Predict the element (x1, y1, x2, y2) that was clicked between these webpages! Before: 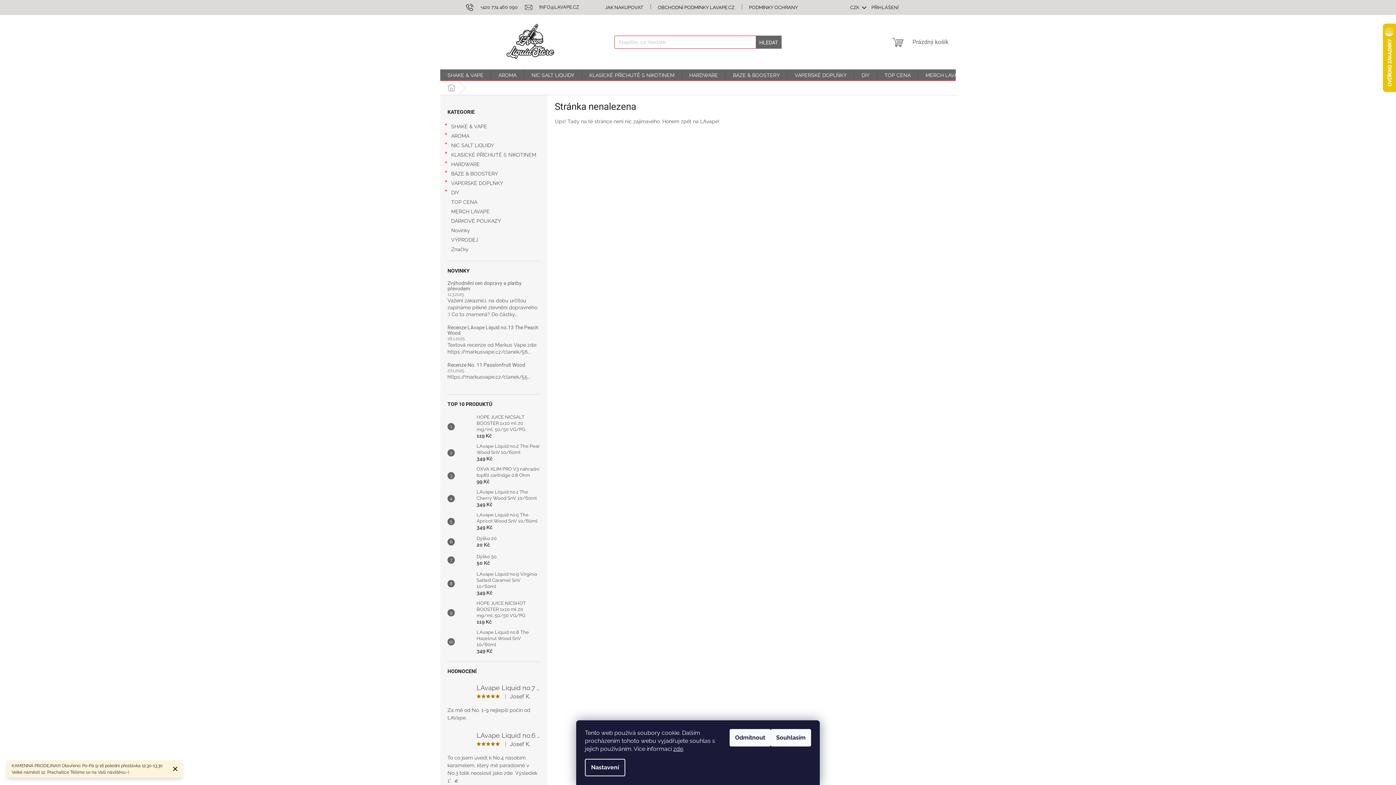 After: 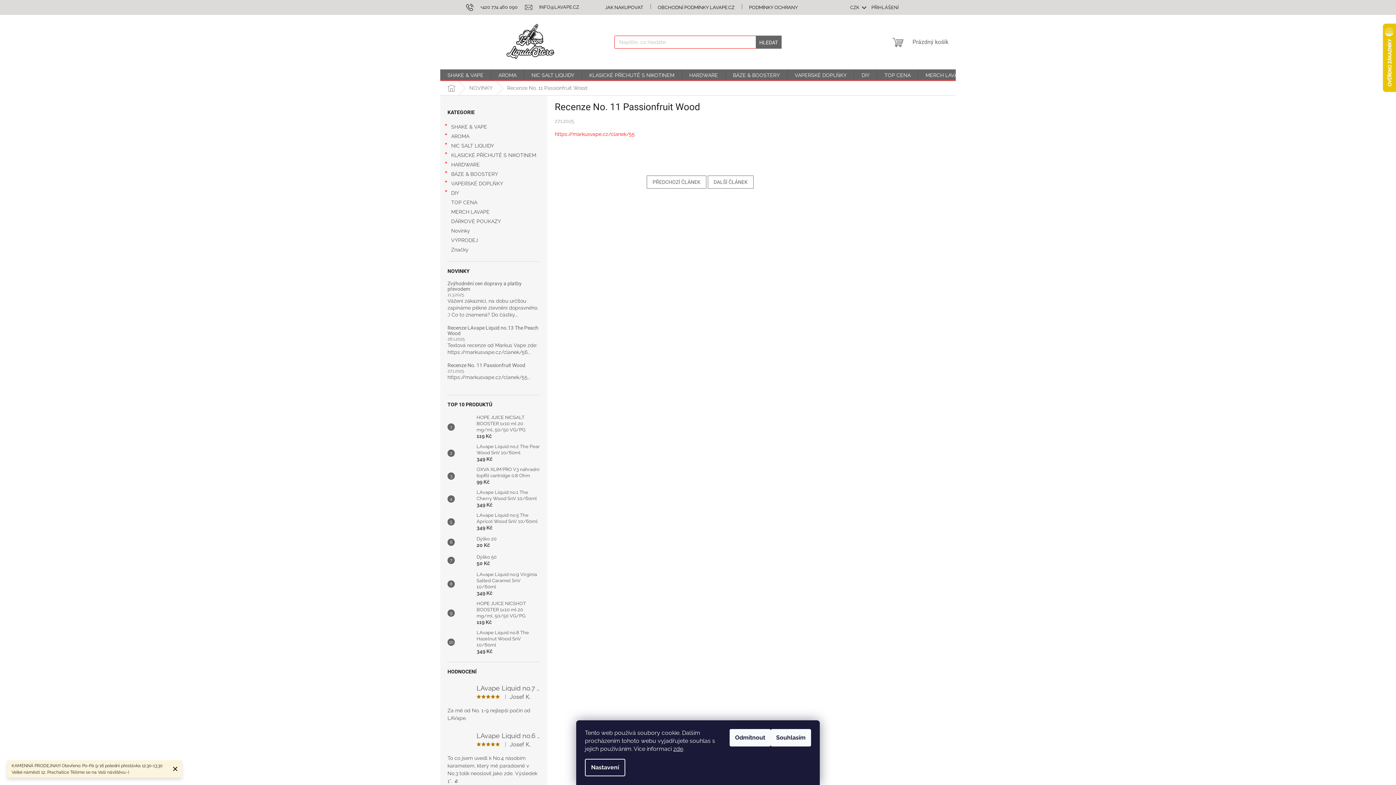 Action: label: Recenze No. 11 Passionfruit Wood bbox: (447, 362, 540, 368)